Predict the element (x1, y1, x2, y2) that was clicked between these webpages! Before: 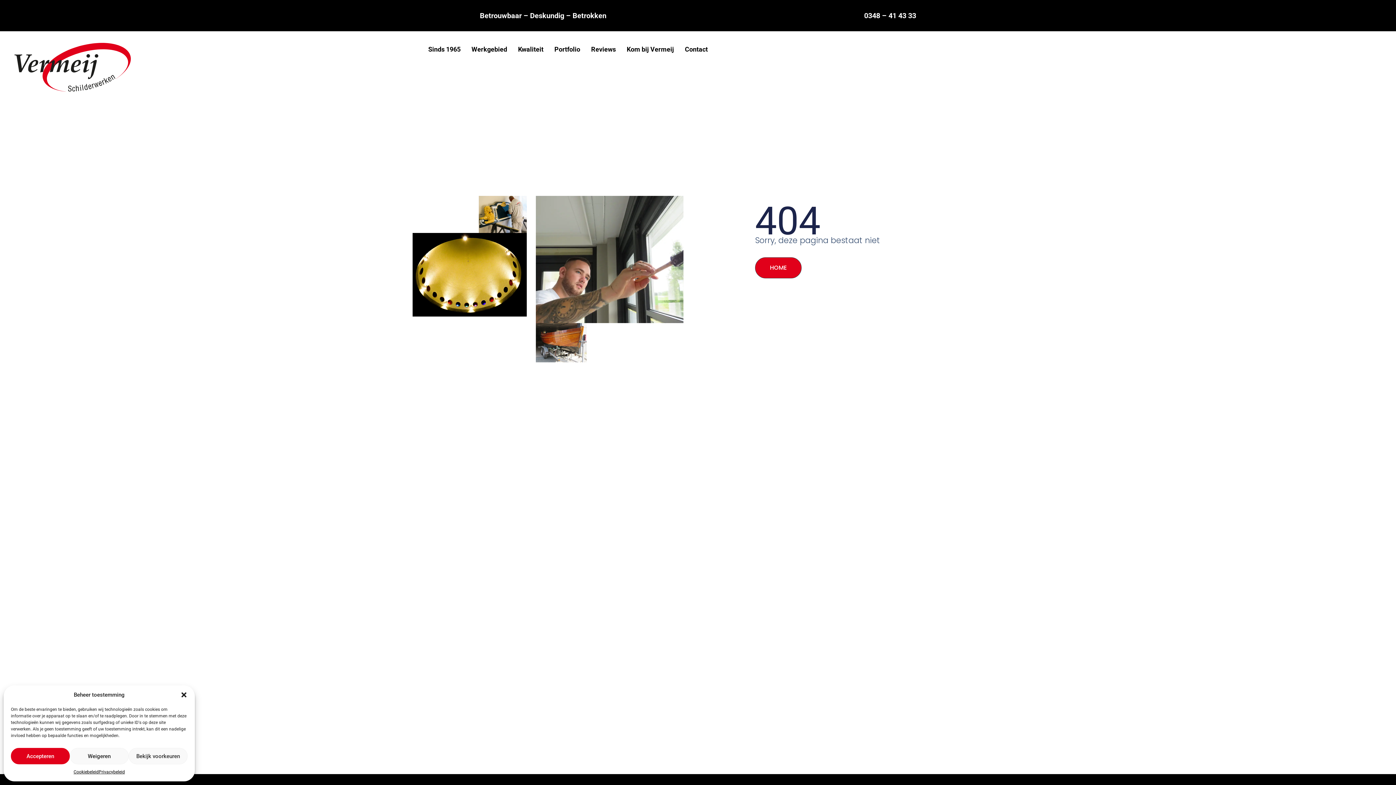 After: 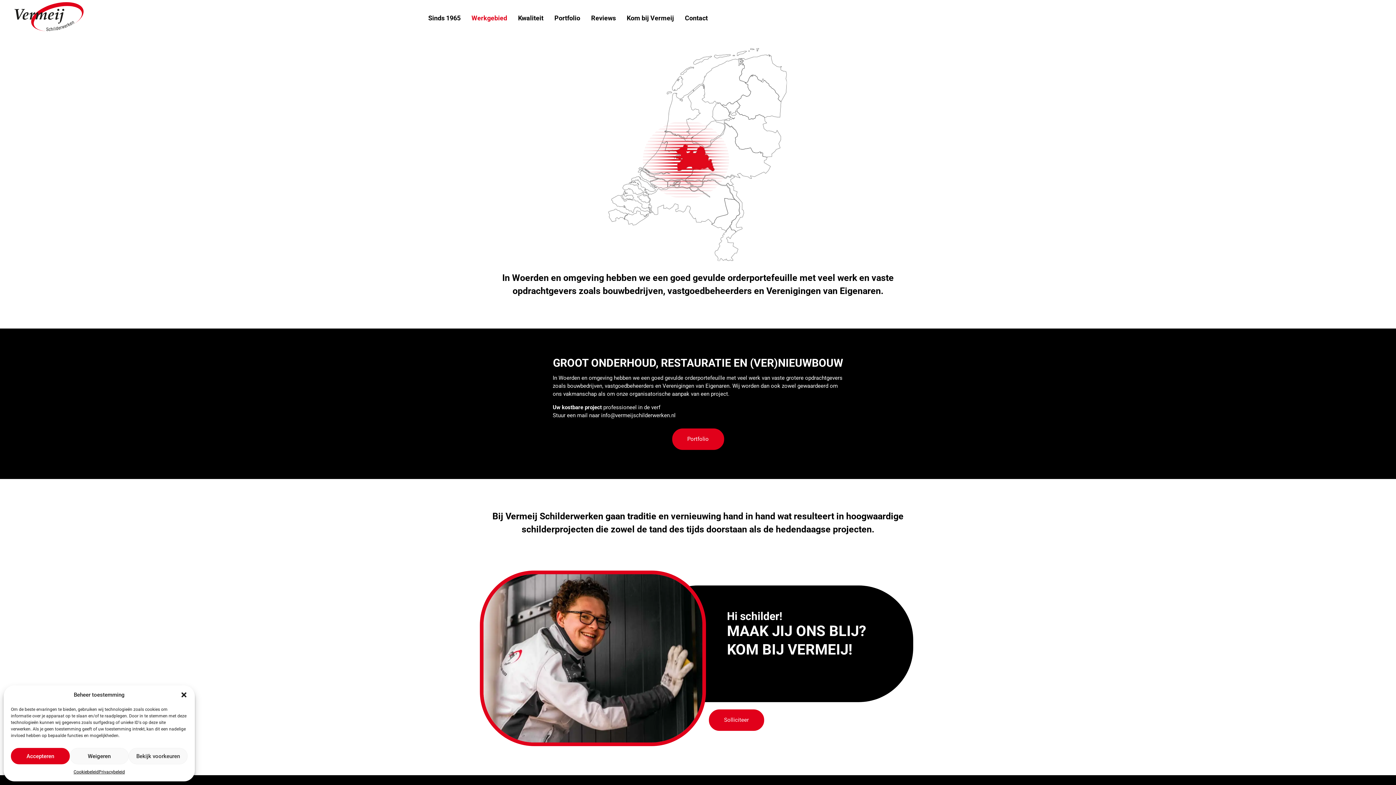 Action: bbox: (471, 45, 507, 53) label: Werkgebied